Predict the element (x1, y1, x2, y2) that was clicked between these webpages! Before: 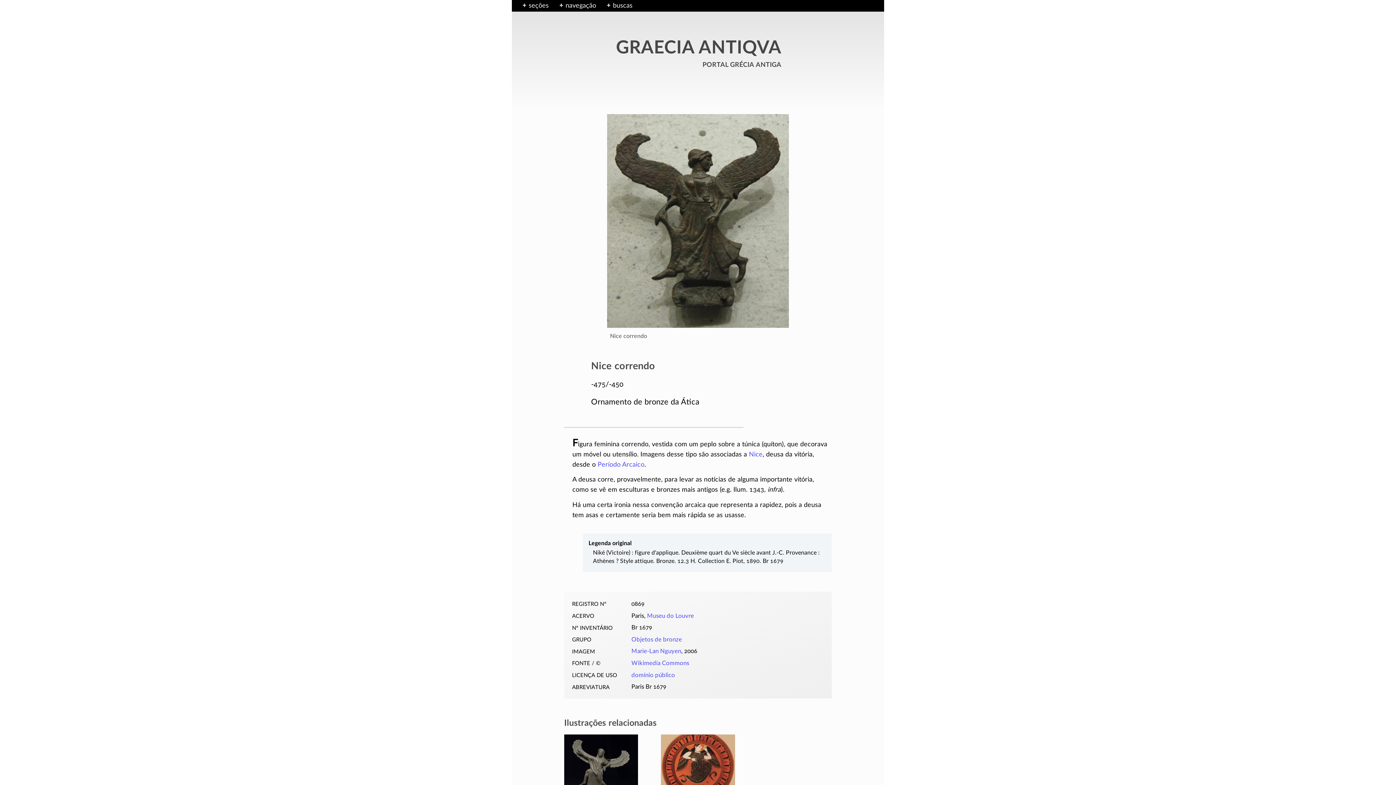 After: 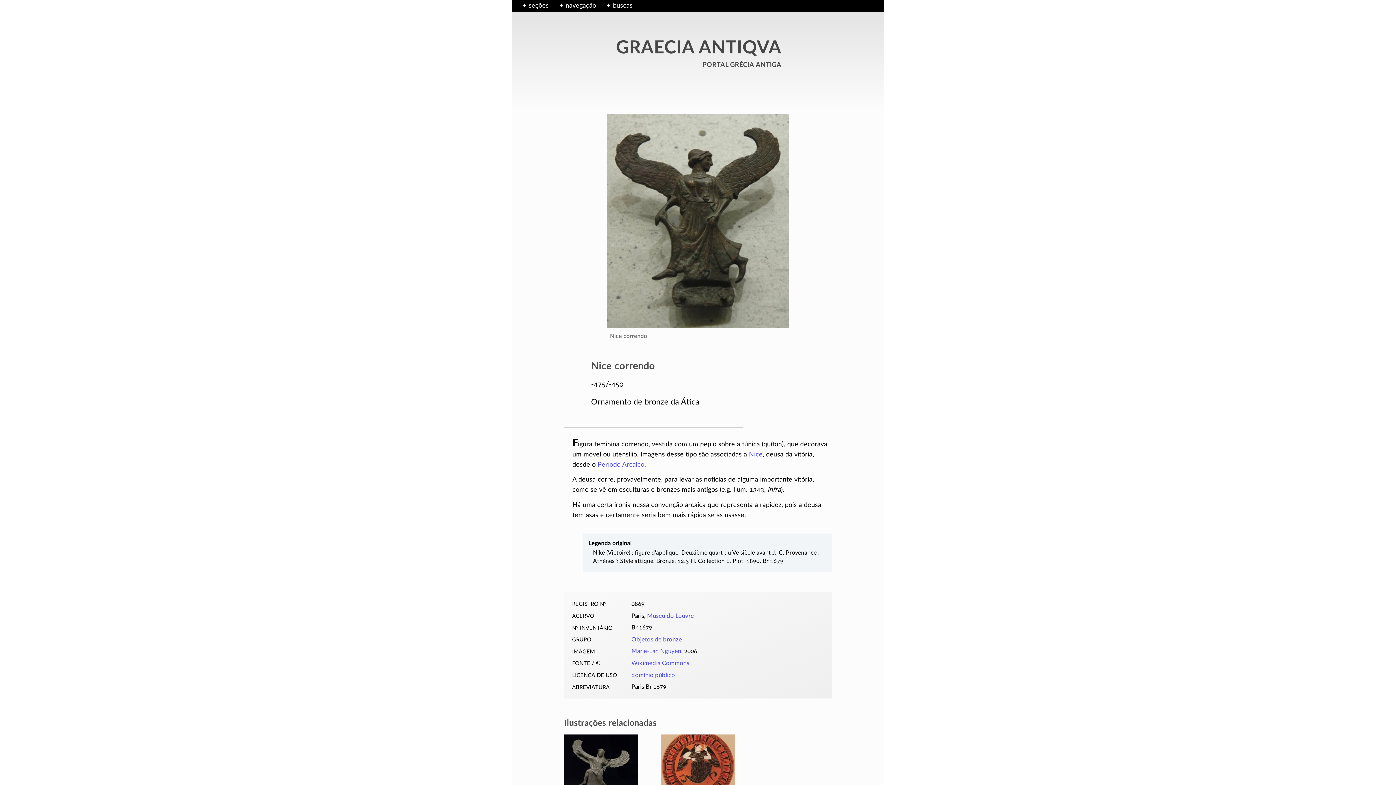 Action: label: Marie-Lan Nguyen bbox: (631, 648, 681, 654)